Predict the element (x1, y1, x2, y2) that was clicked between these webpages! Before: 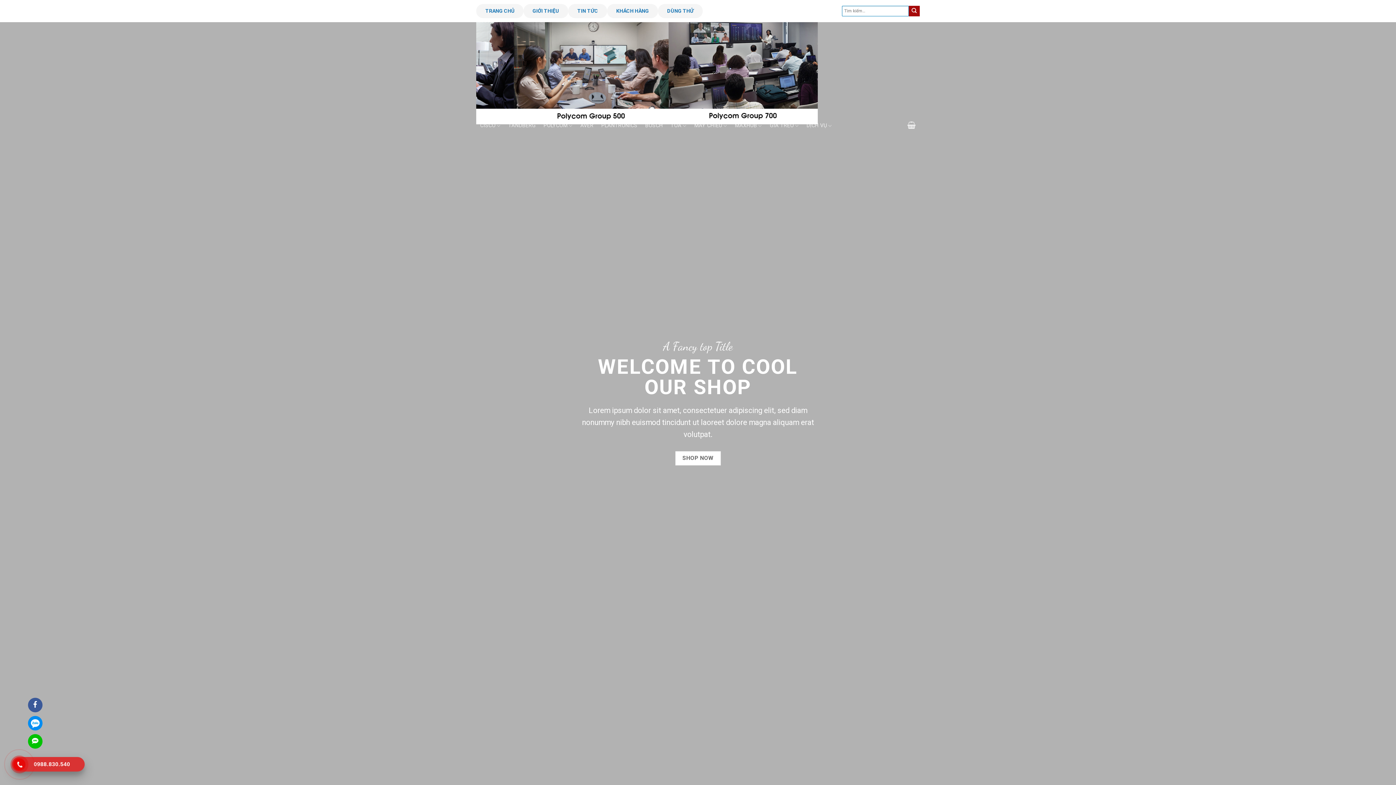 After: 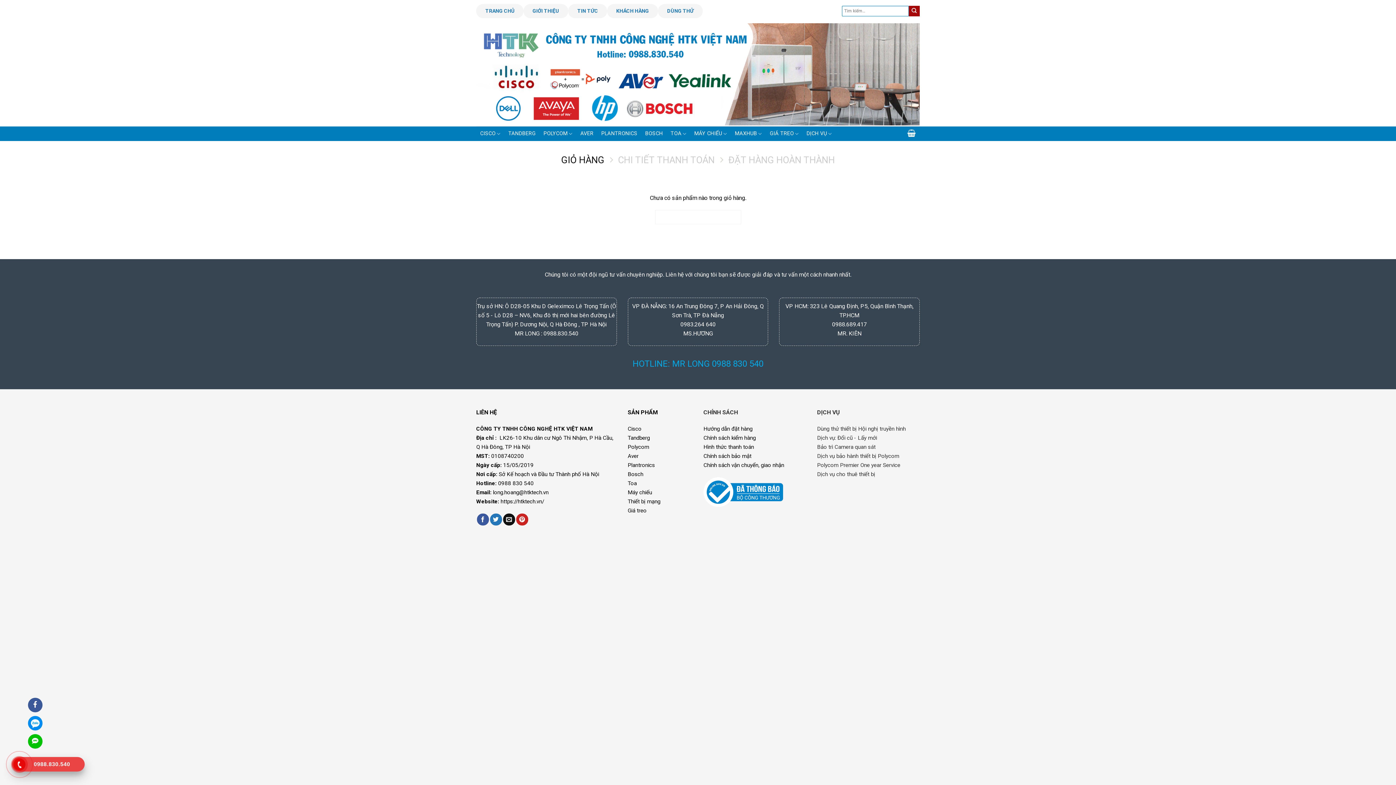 Action: bbox: (903, 120, 920, 129)